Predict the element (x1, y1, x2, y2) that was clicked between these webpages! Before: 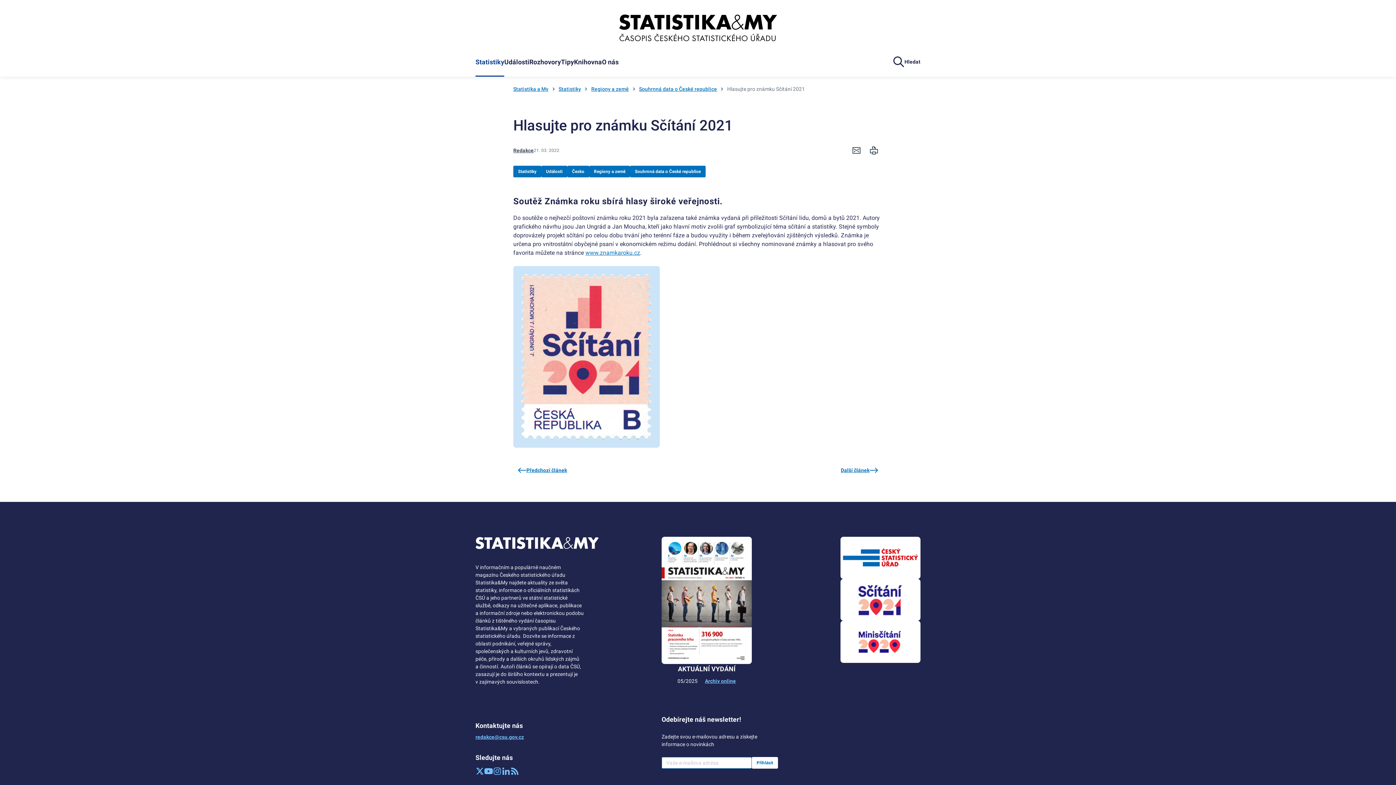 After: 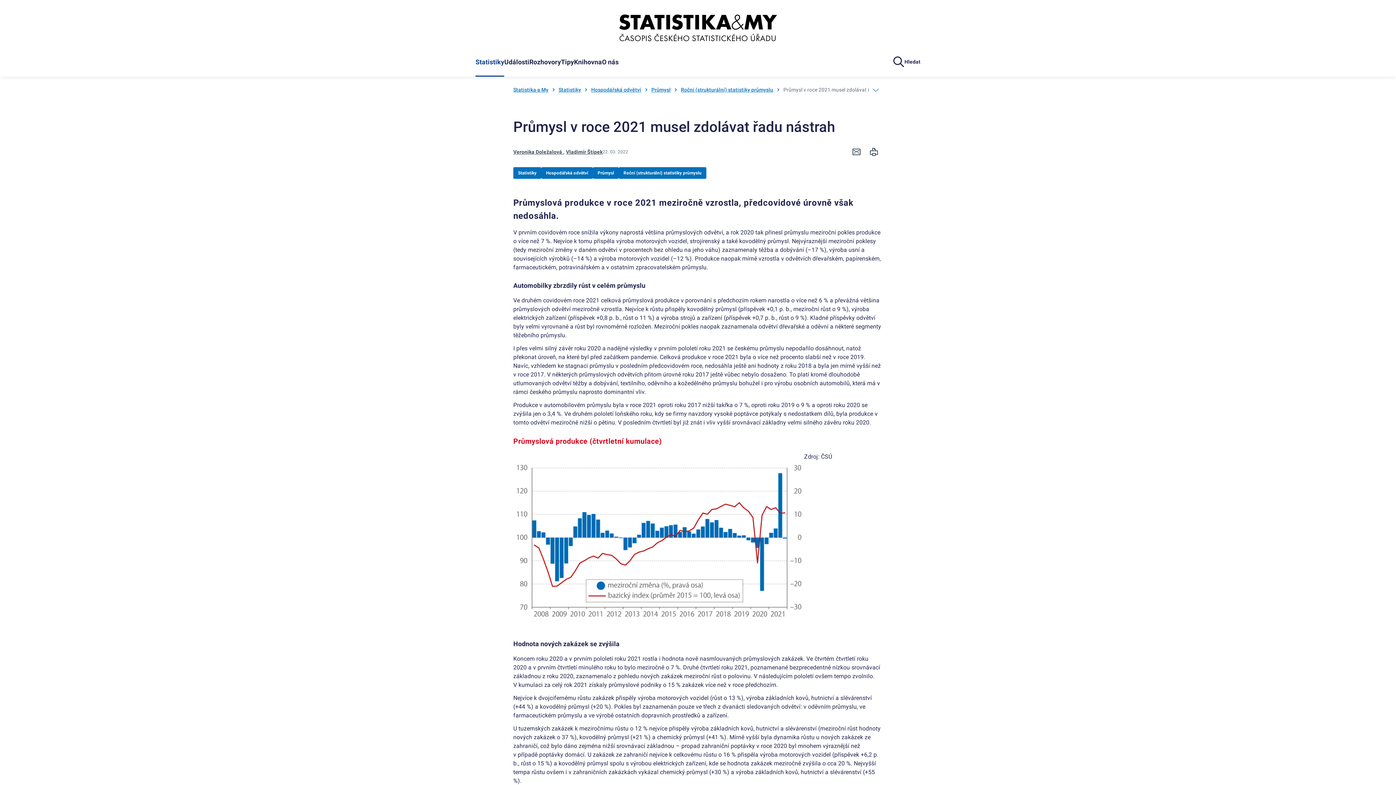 Action: bbox: (836, 462, 882, 478) label: Další článek